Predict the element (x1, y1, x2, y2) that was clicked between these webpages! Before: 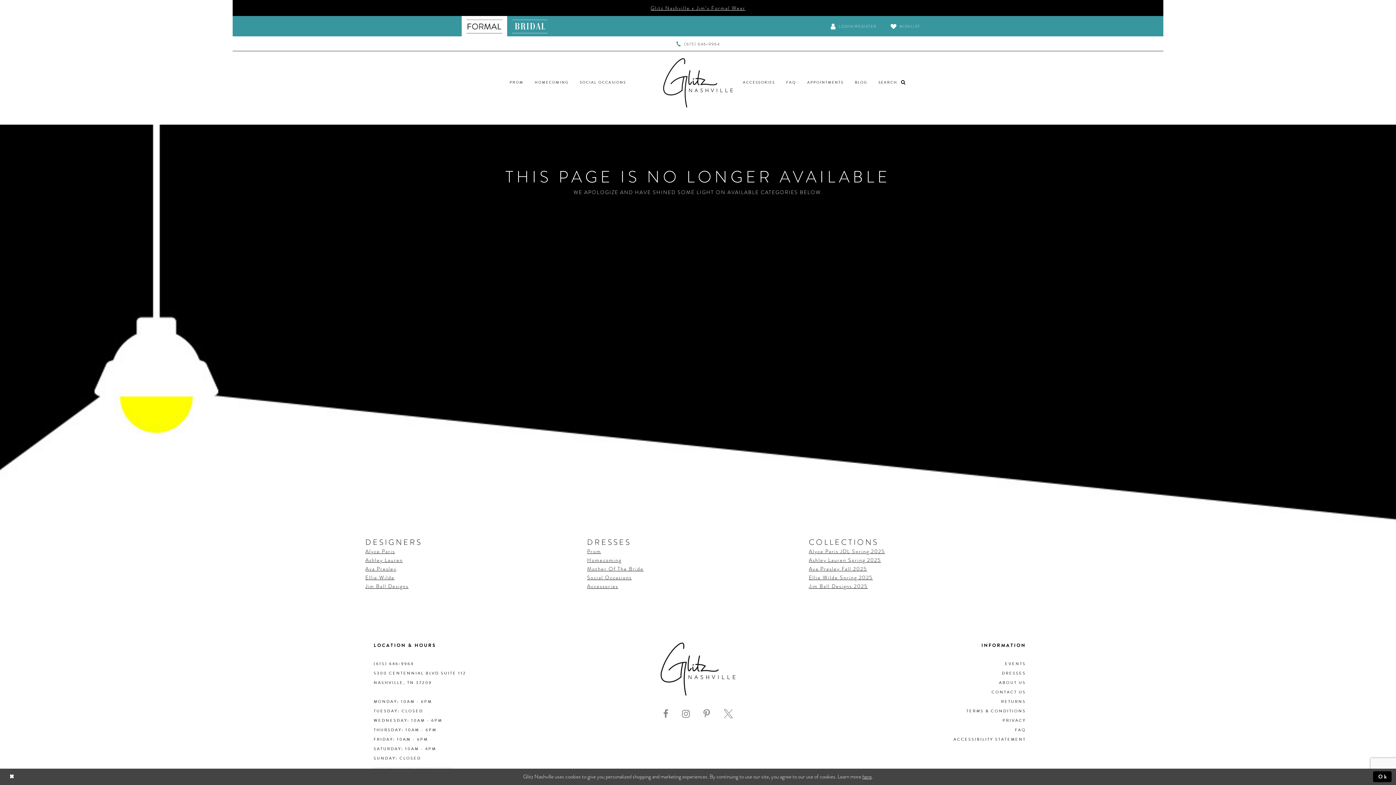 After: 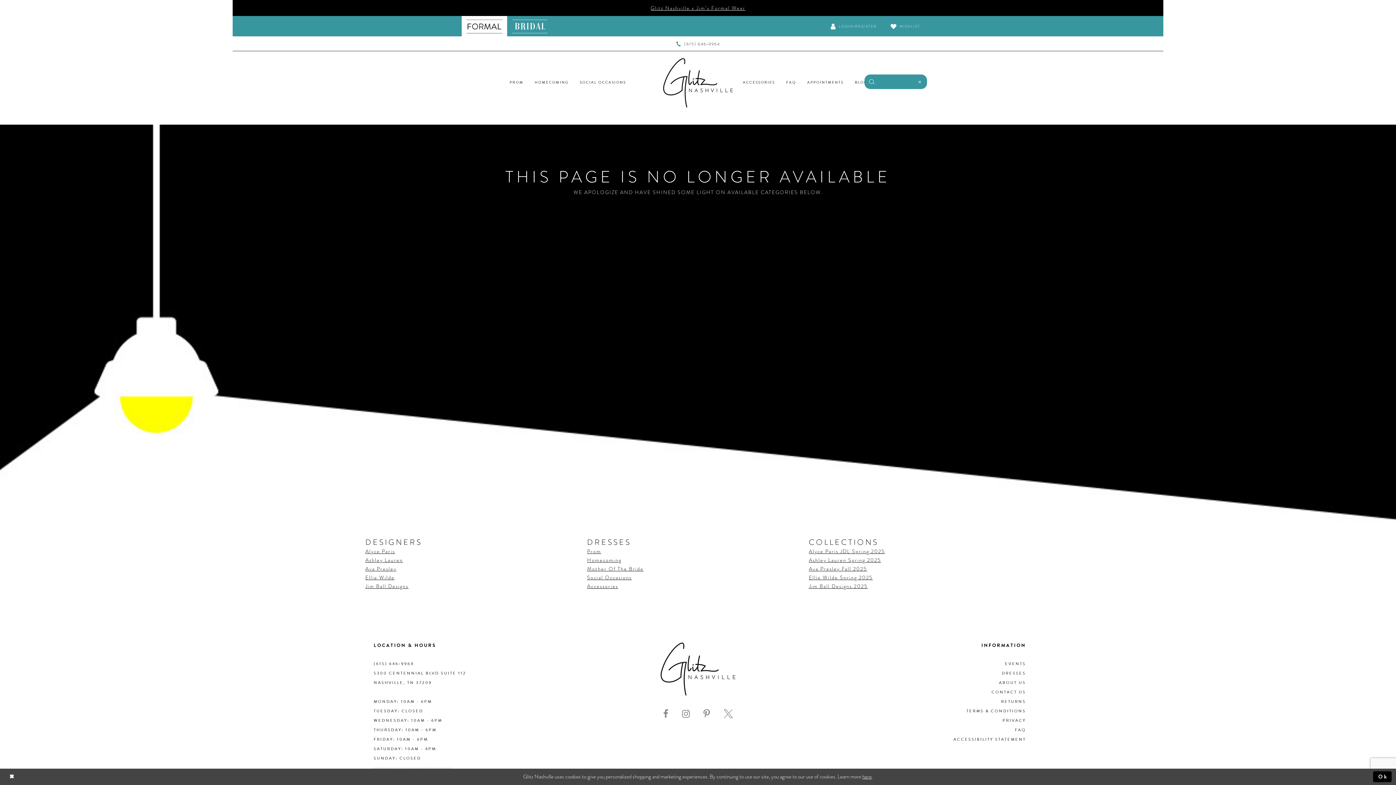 Action: bbox: (873, 73, 911, 91) label: TOGGLE SEARCH
SEARCH 